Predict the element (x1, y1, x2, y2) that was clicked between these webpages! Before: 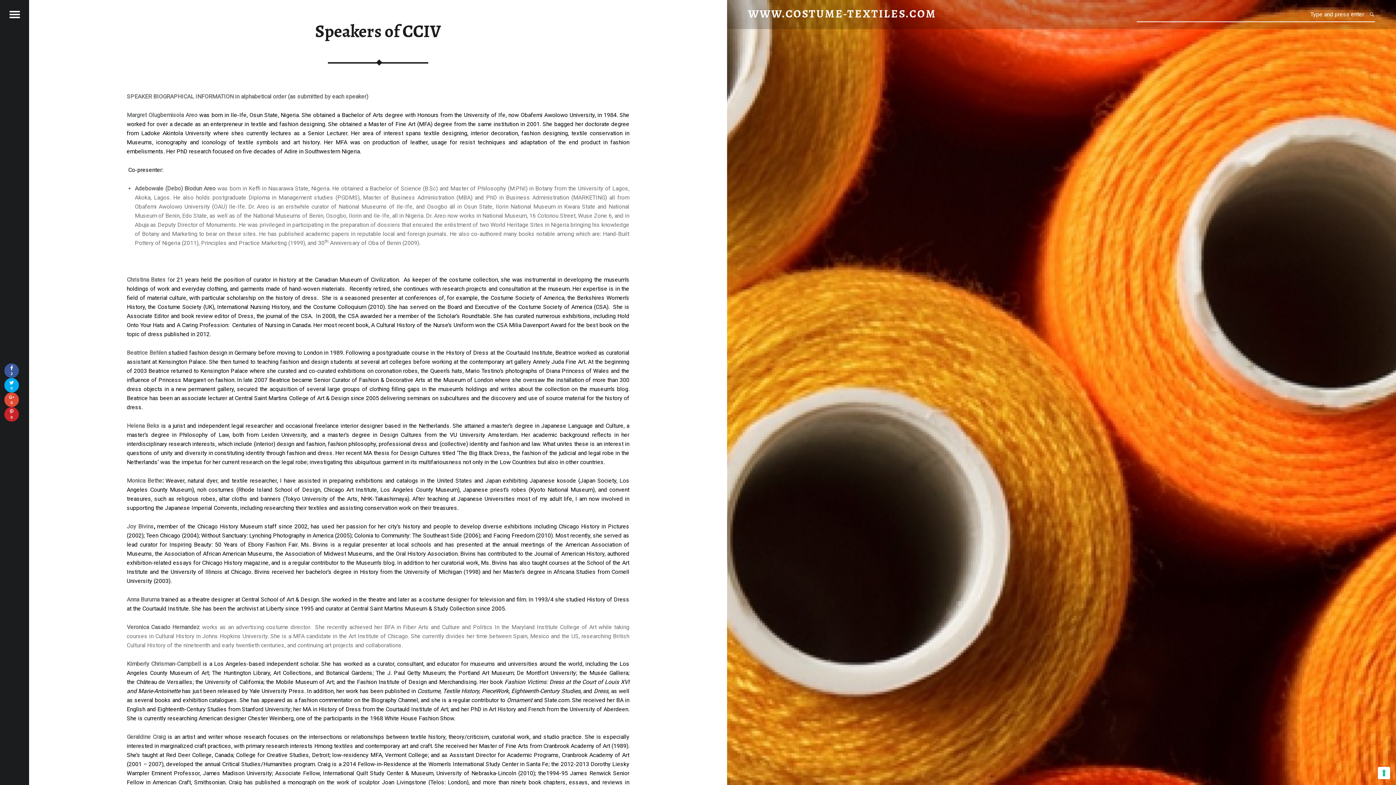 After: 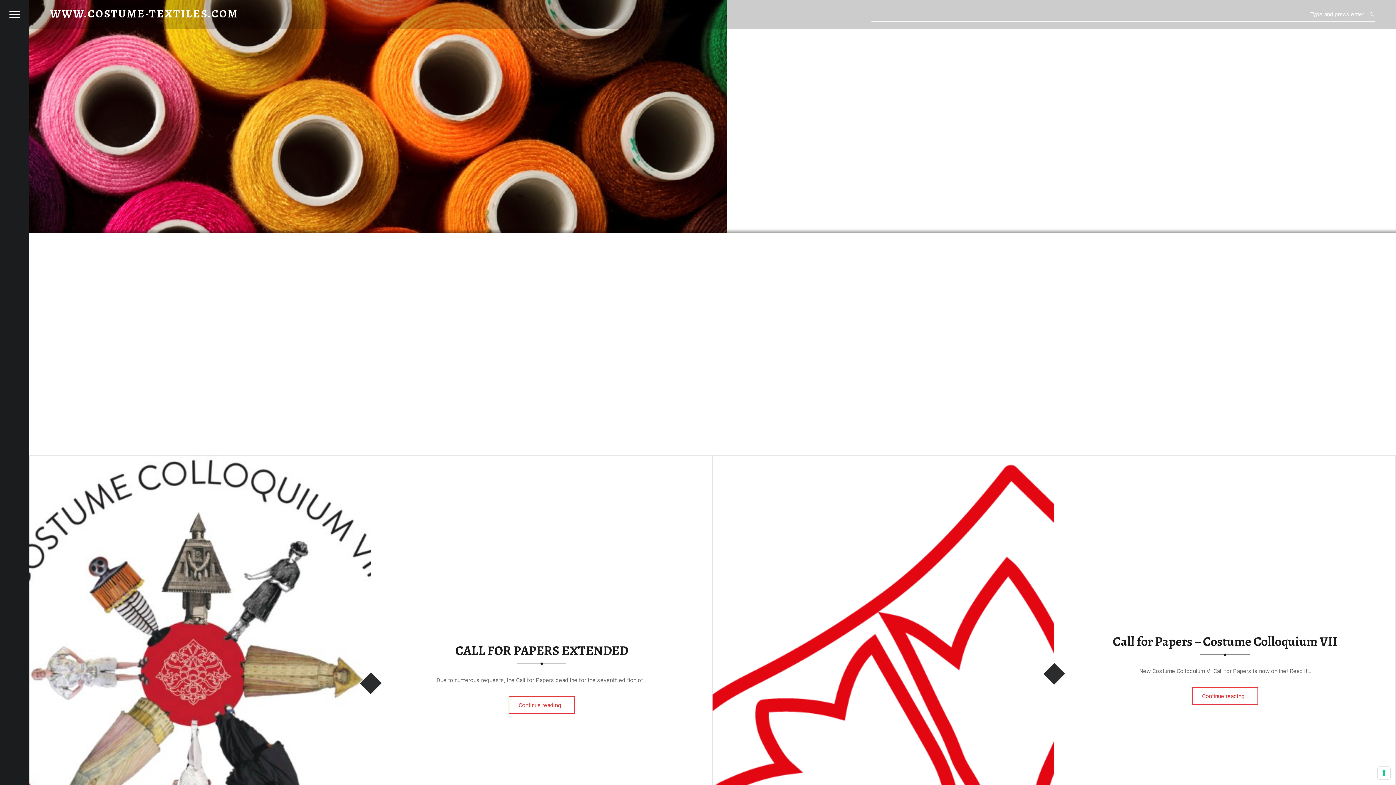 Action: bbox: (748, 6, 936, 21) label: WWW.COSTUME-TEXTILES.COM